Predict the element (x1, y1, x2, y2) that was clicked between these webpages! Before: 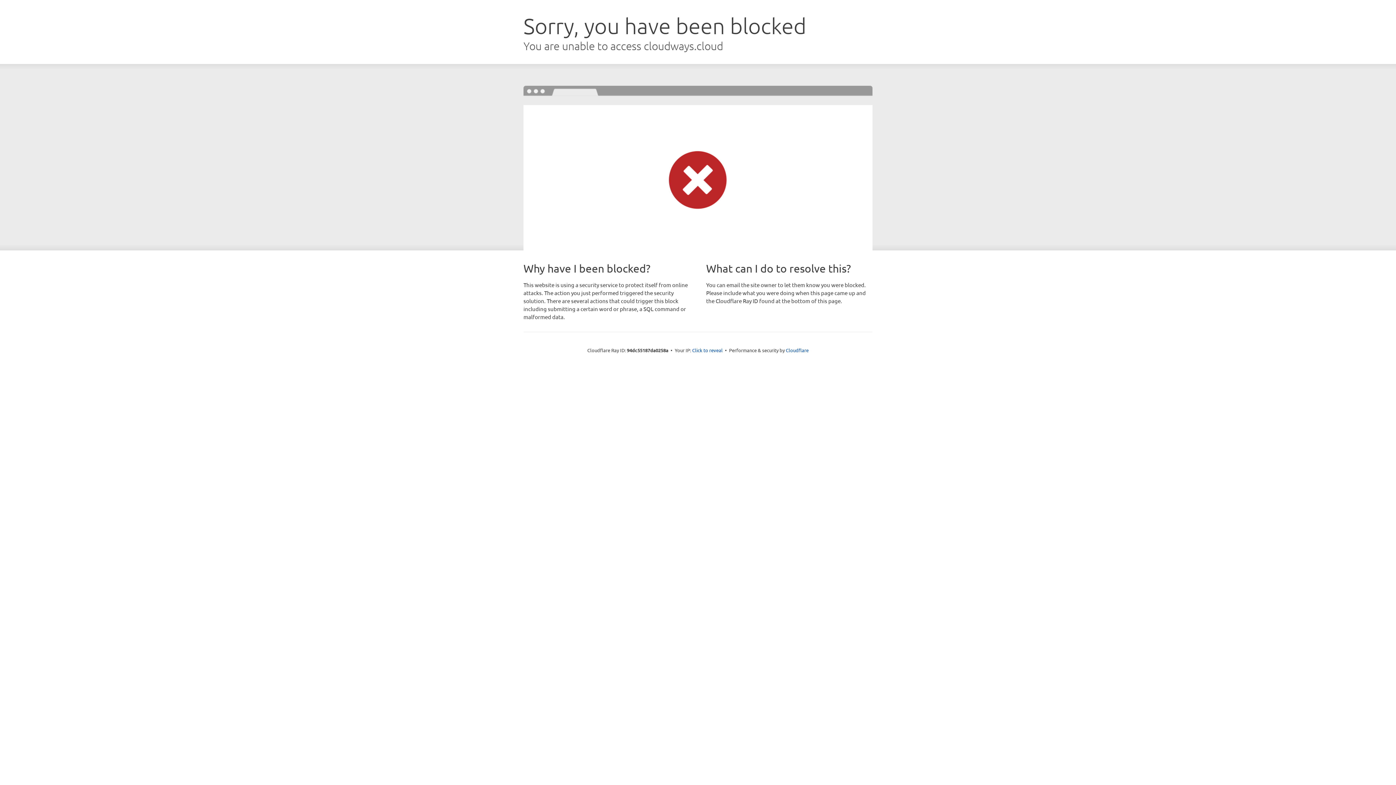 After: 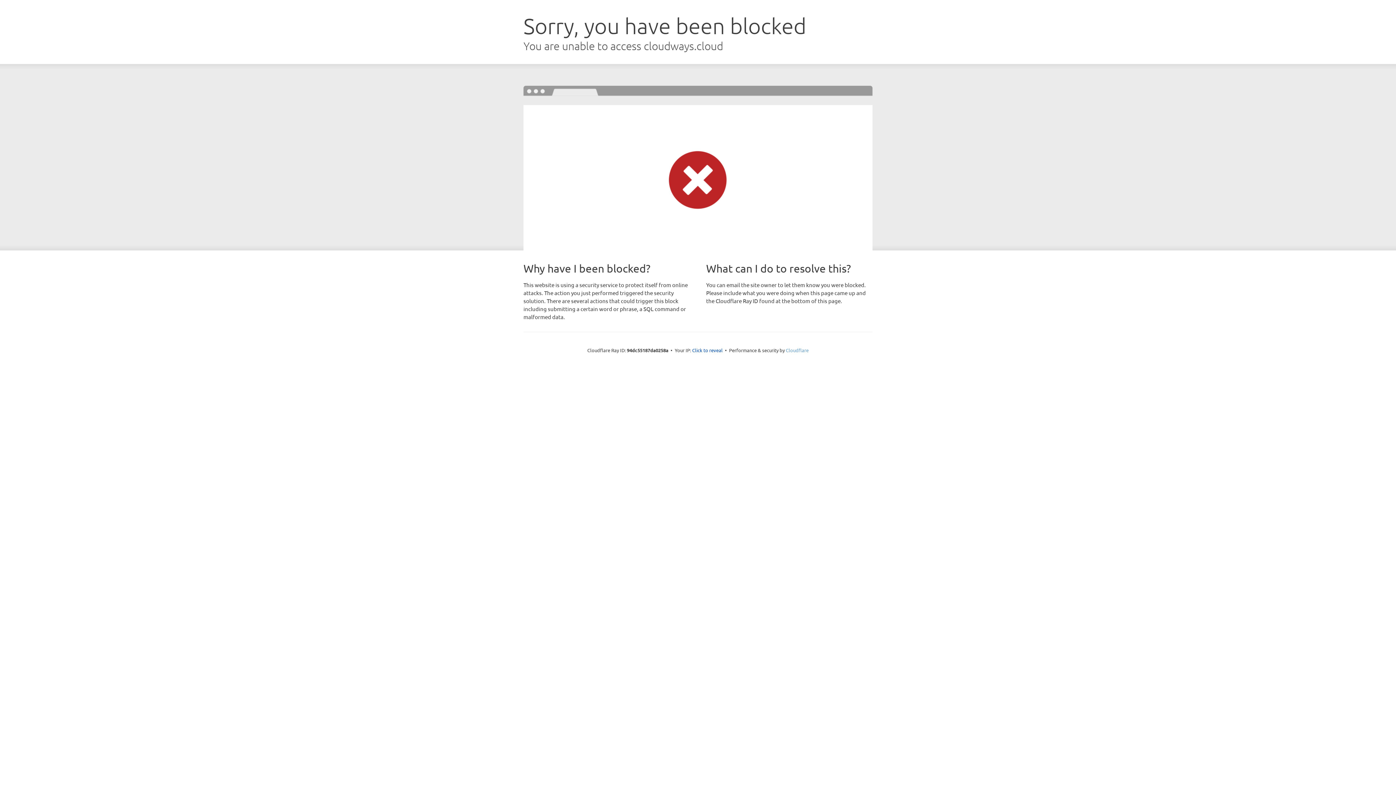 Action: label: Cloudflare bbox: (786, 347, 808, 353)